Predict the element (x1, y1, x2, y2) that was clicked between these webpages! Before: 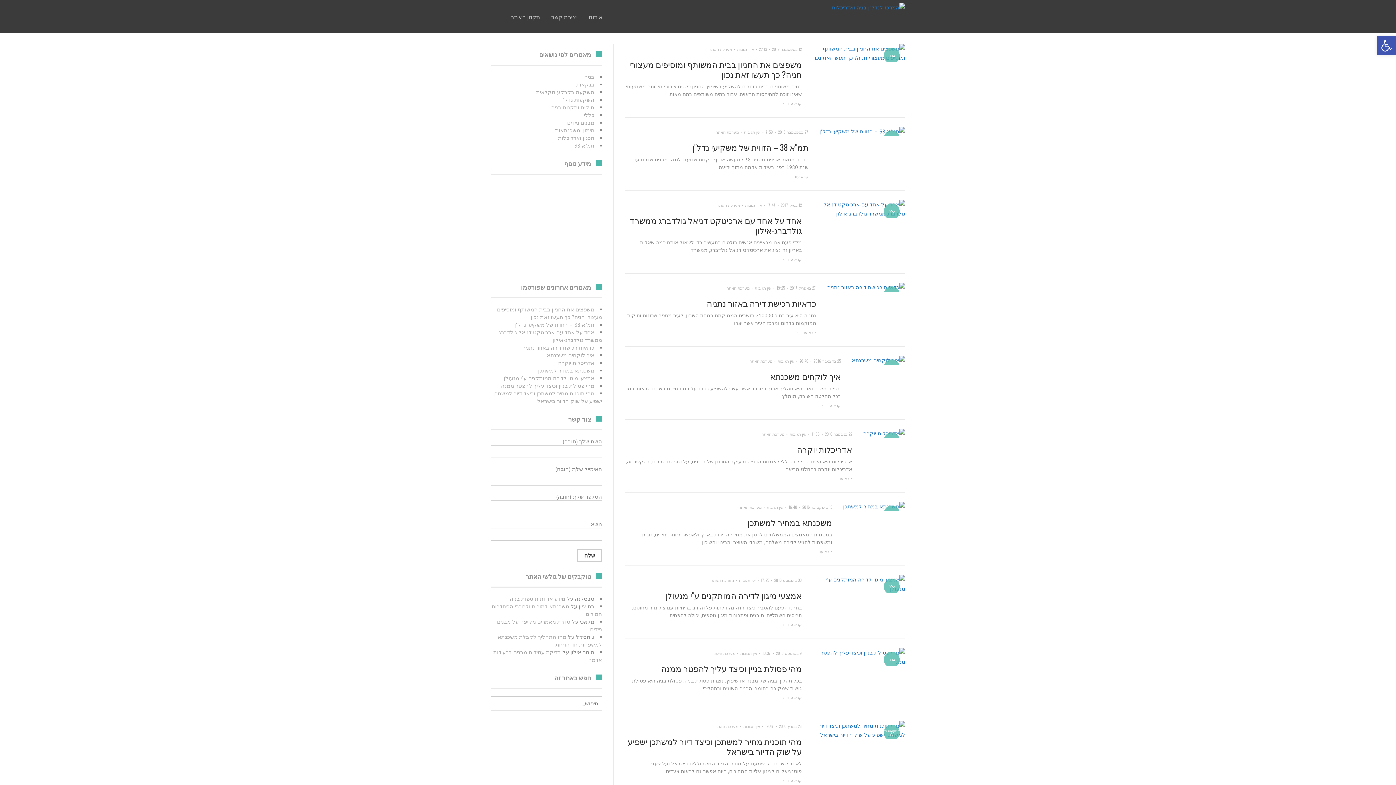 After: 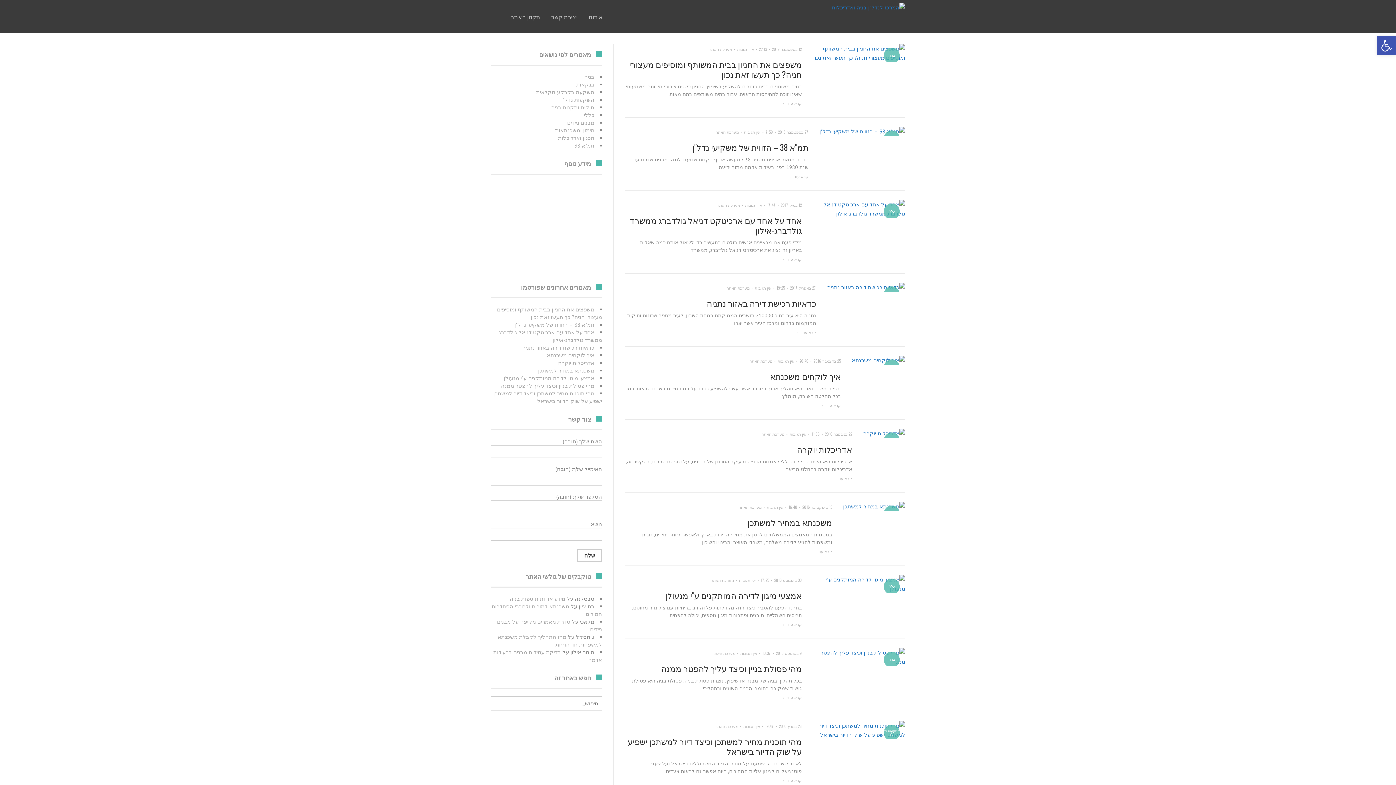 Action: bbox: (832, 3, 905, 10)